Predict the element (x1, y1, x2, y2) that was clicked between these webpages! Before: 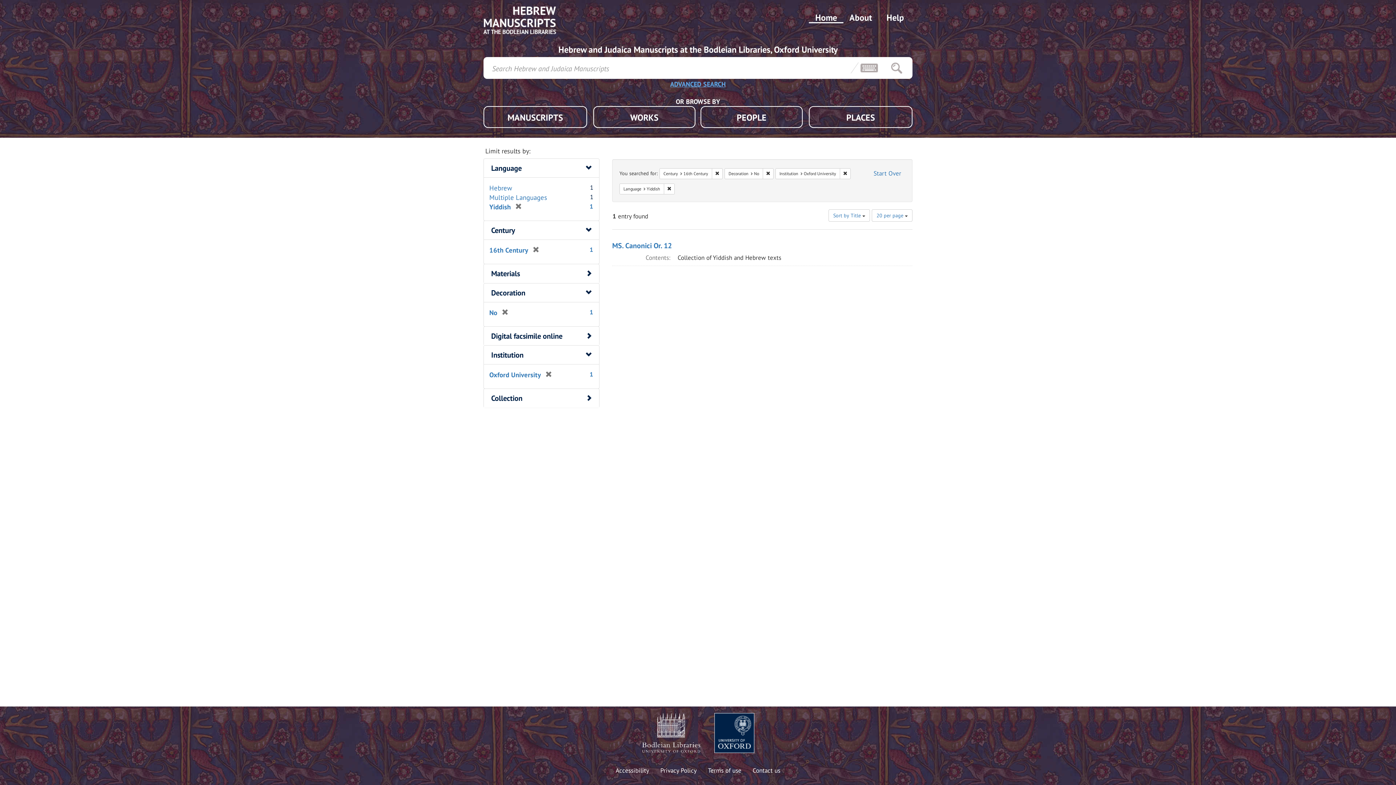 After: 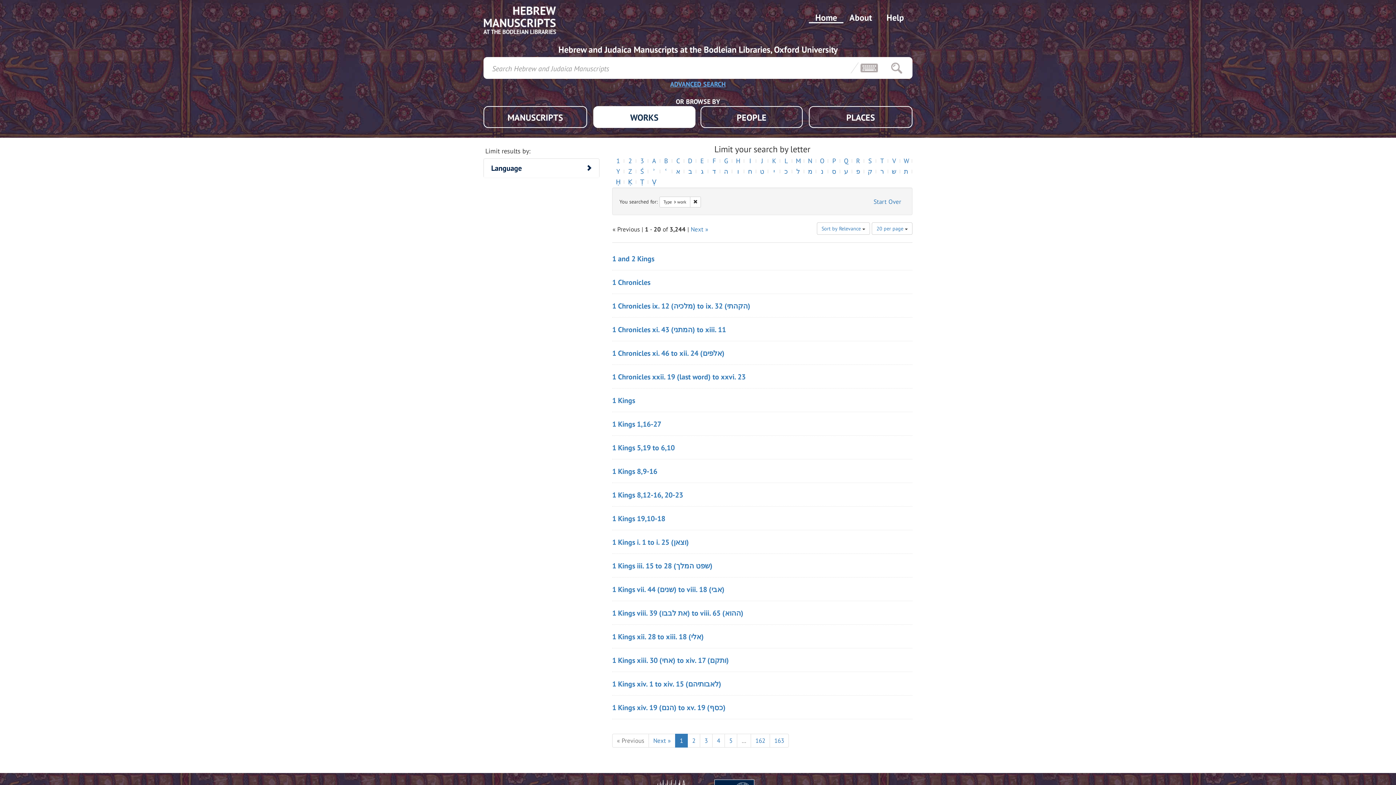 Action: bbox: (593, 106, 695, 128) label: WORKS